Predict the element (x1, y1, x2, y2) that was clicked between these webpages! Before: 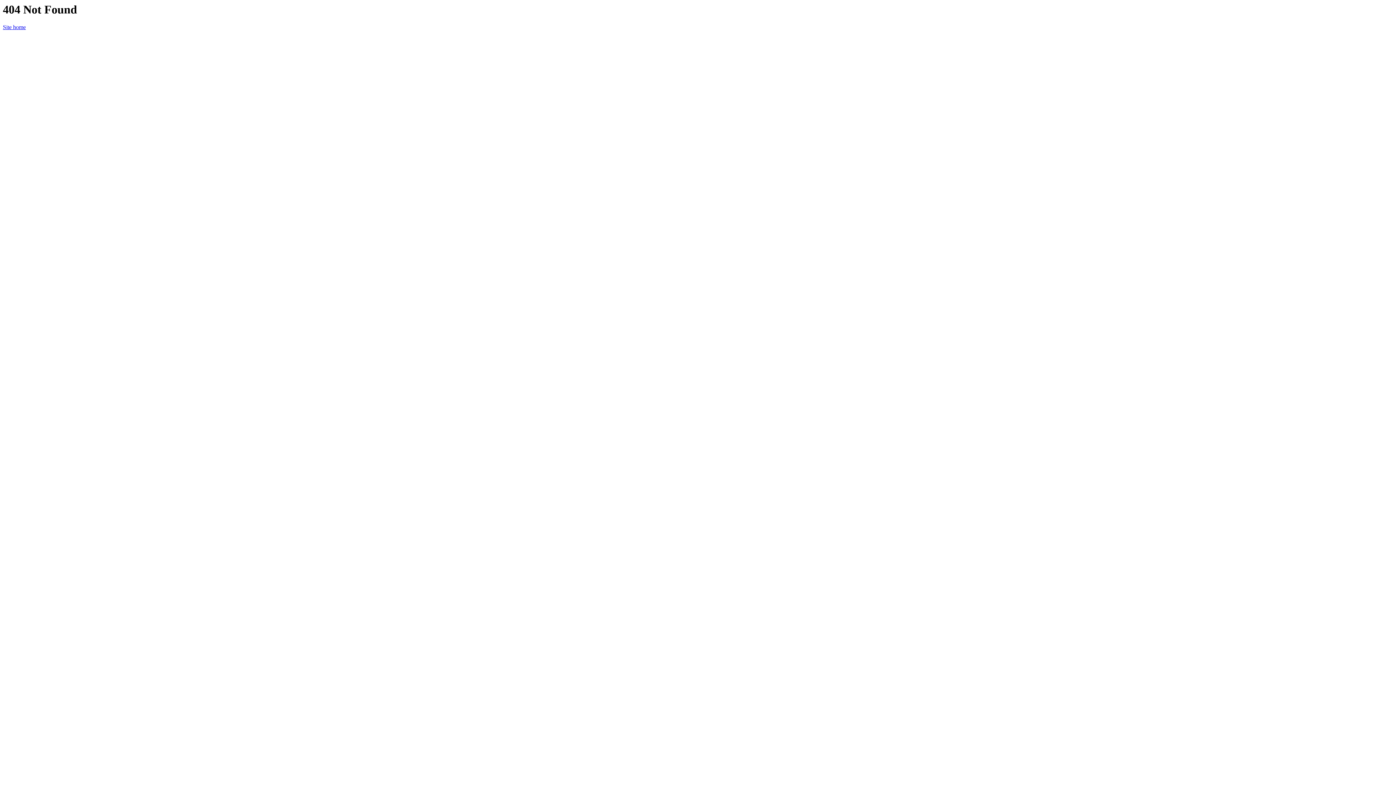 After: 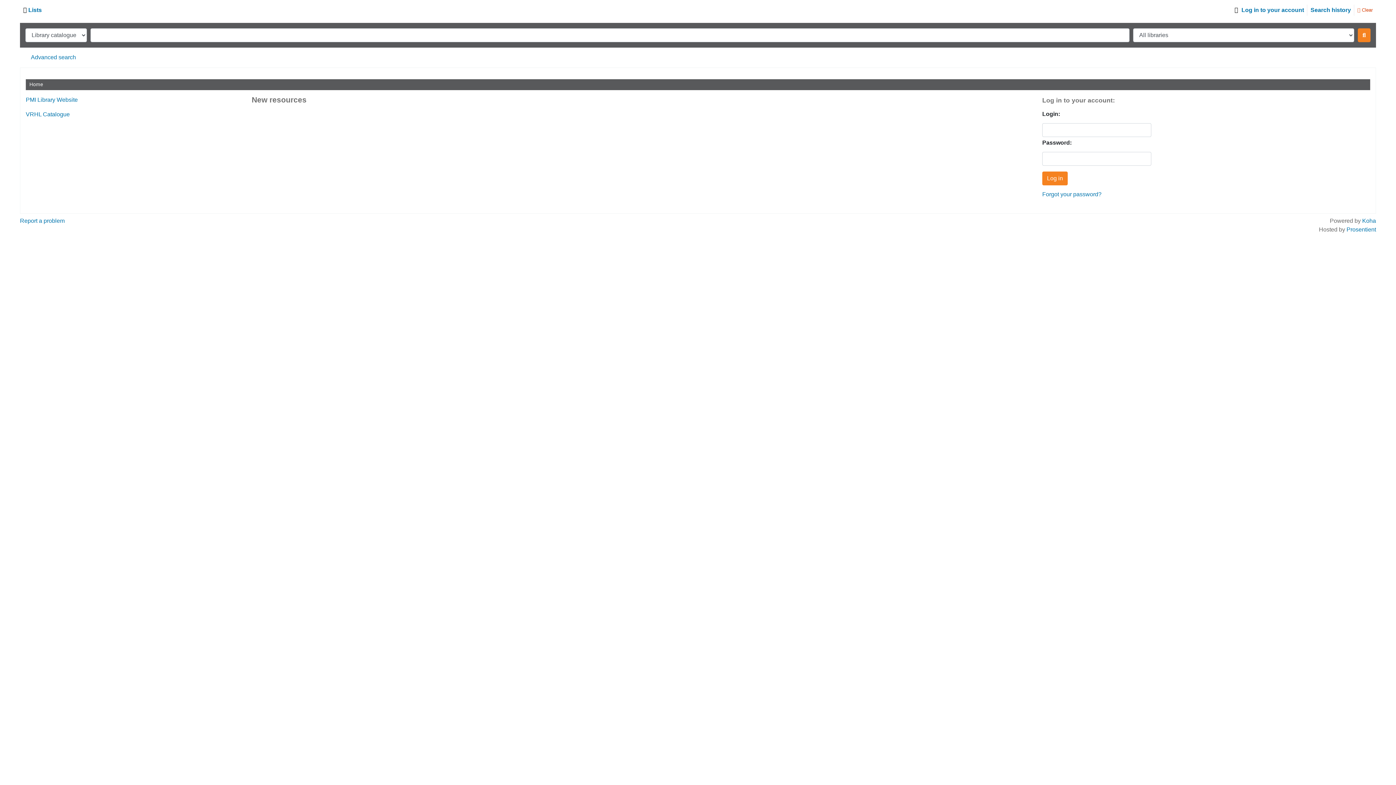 Action: bbox: (2, 24, 25, 30) label: Site home